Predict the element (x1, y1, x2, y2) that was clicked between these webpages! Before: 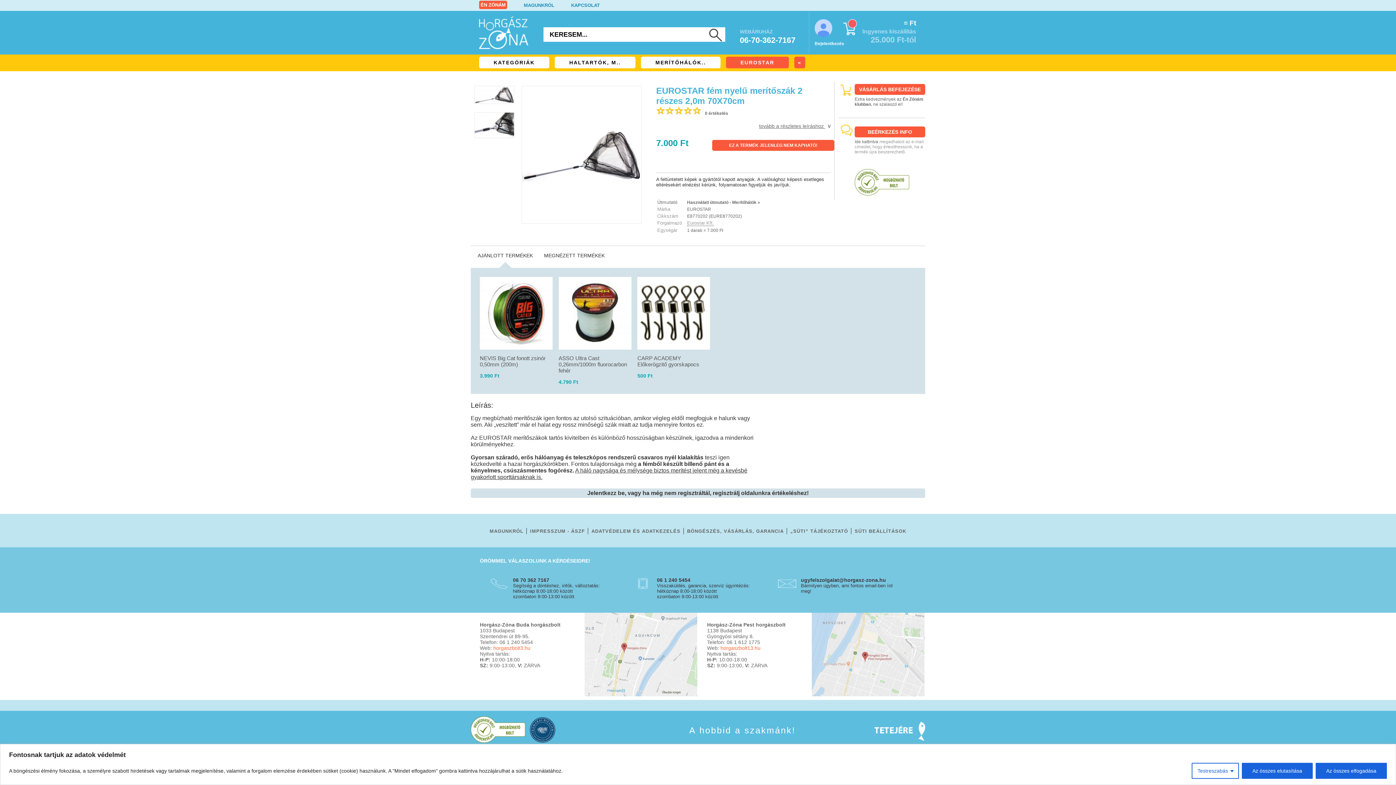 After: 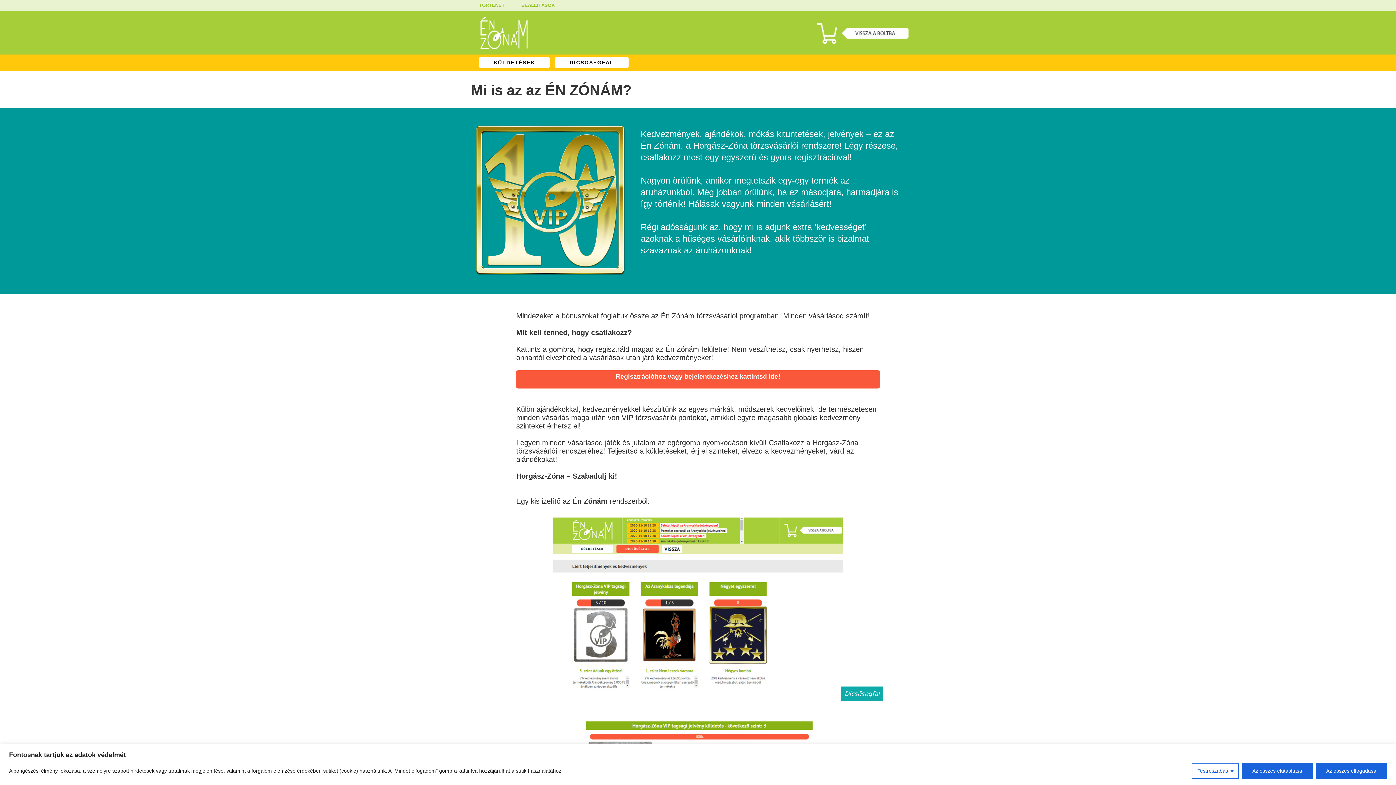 Action: label: ÉN ZÓNÁM bbox: (479, 0, 507, 9)